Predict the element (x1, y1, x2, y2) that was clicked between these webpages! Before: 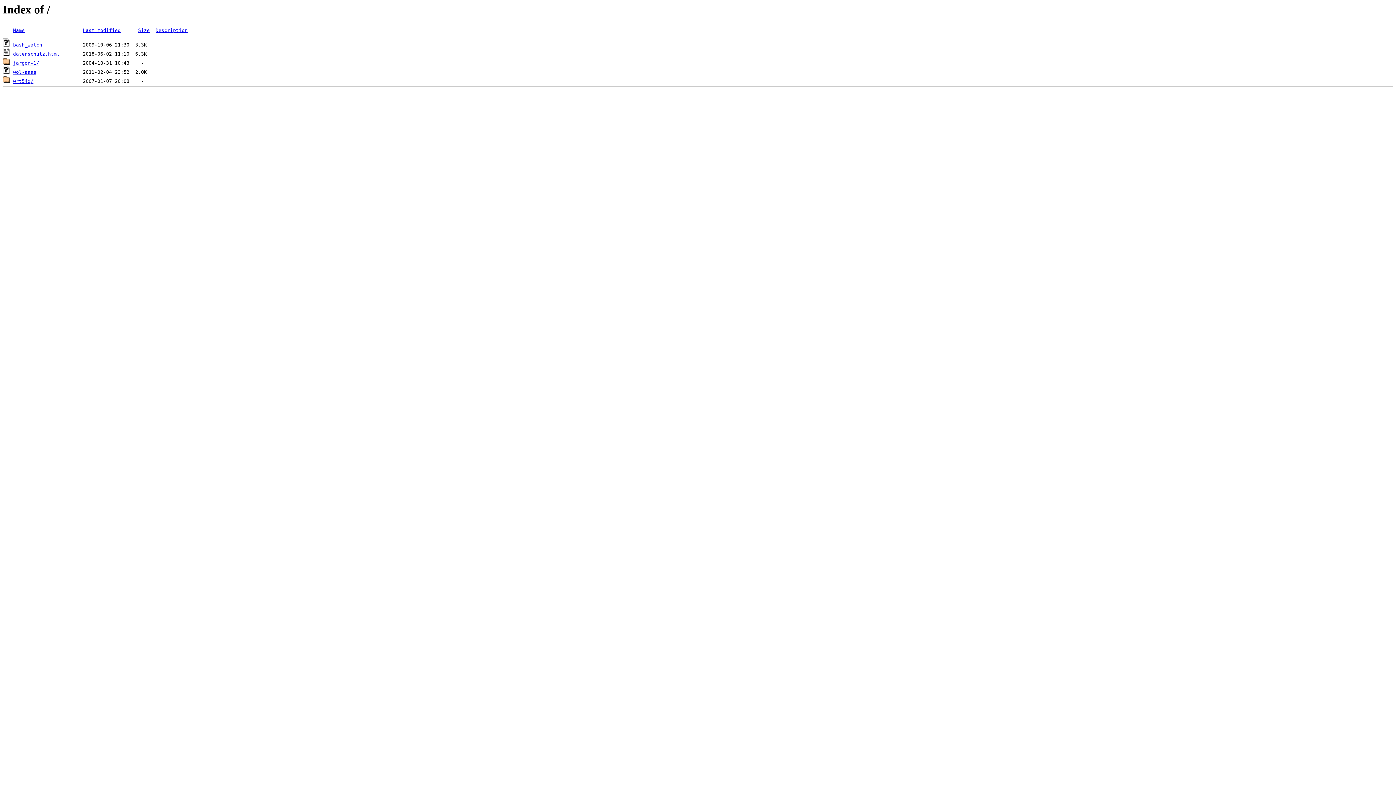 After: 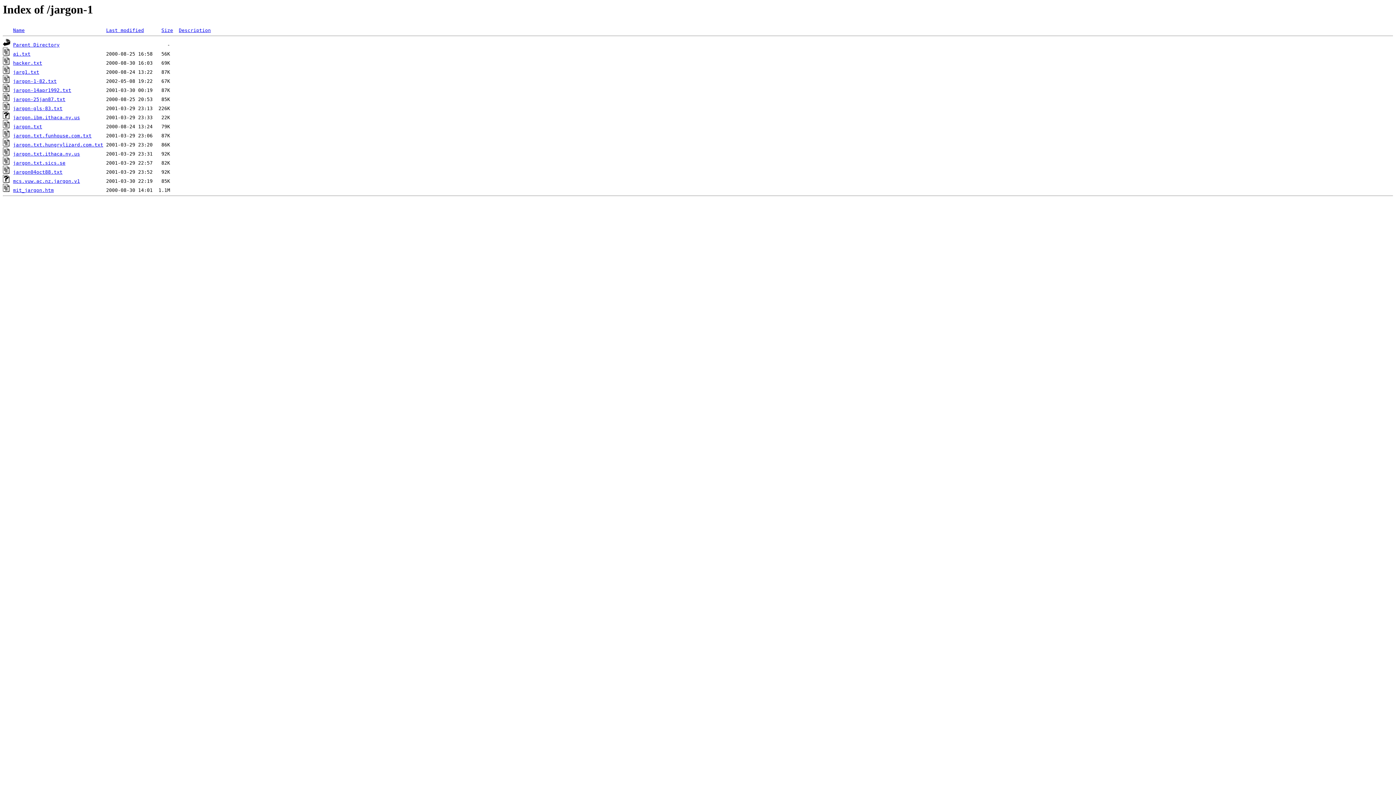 Action: label: jargon-1/ bbox: (13, 60, 39, 65)